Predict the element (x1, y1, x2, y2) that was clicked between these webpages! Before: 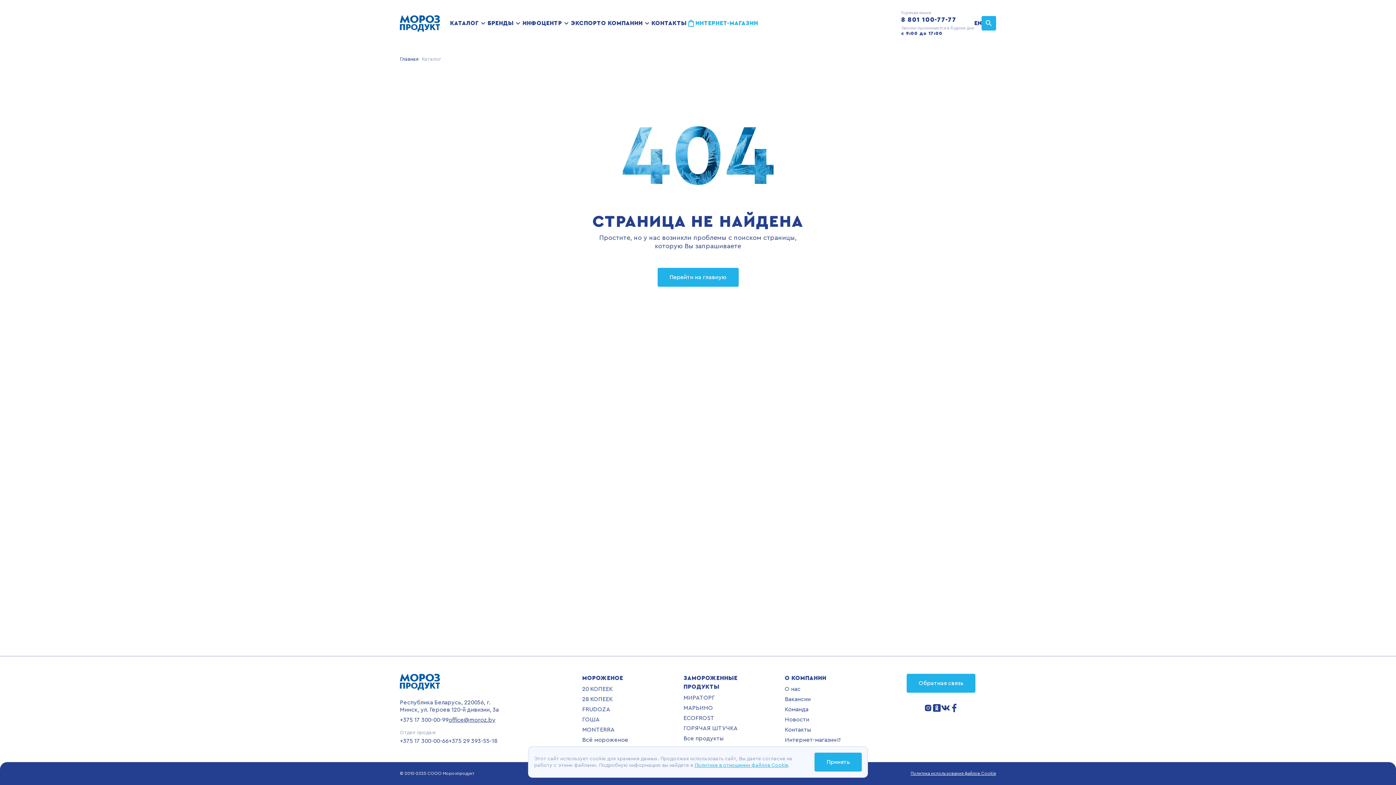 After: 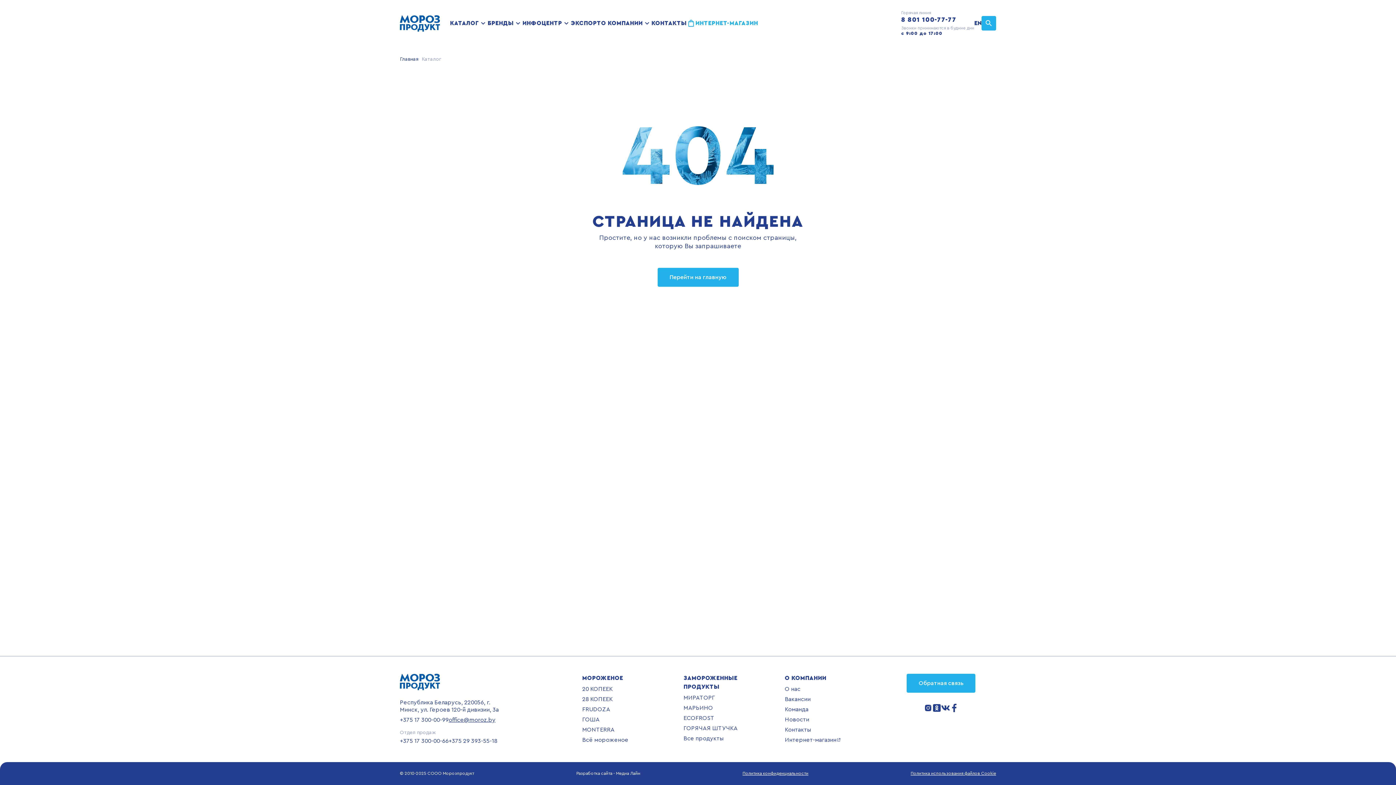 Action: bbox: (814, 753, 862, 772) label: Принять